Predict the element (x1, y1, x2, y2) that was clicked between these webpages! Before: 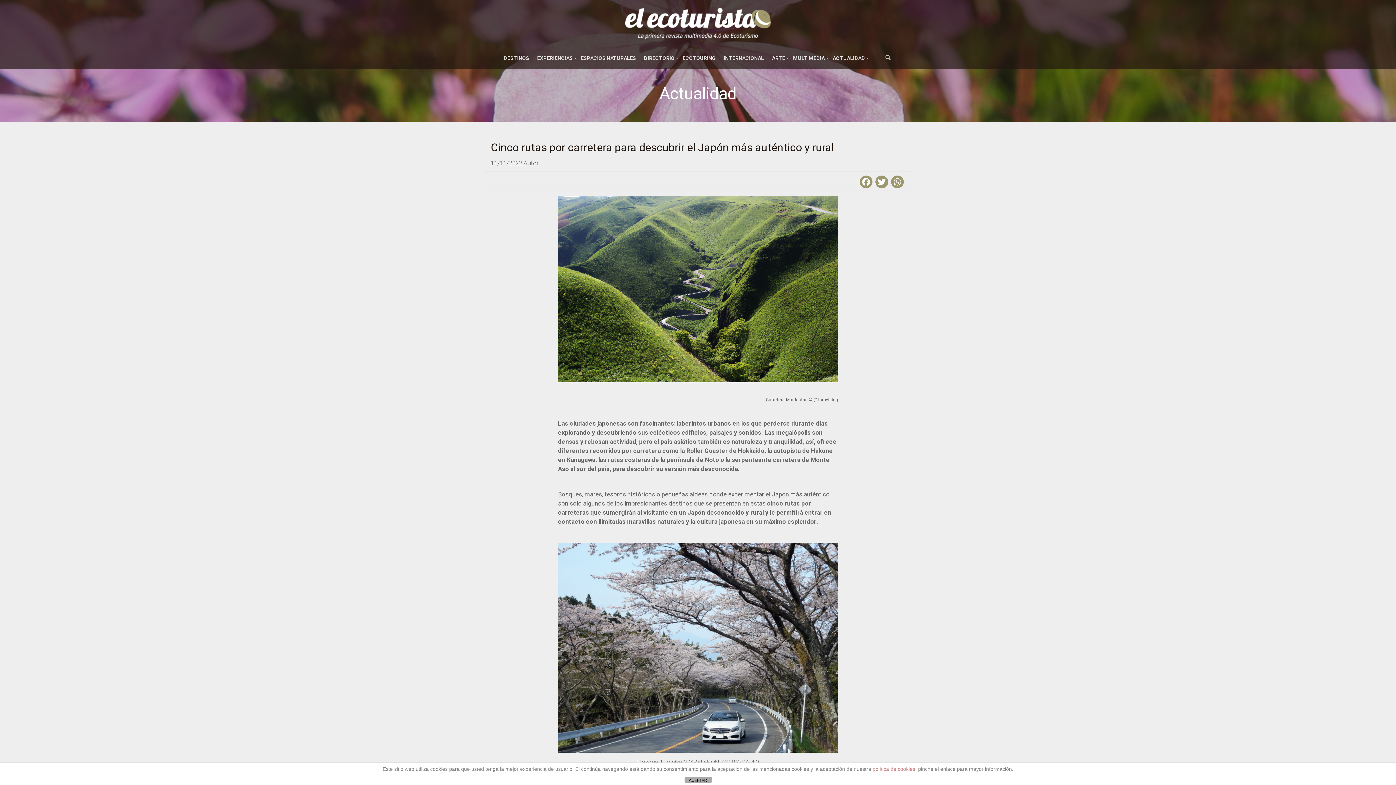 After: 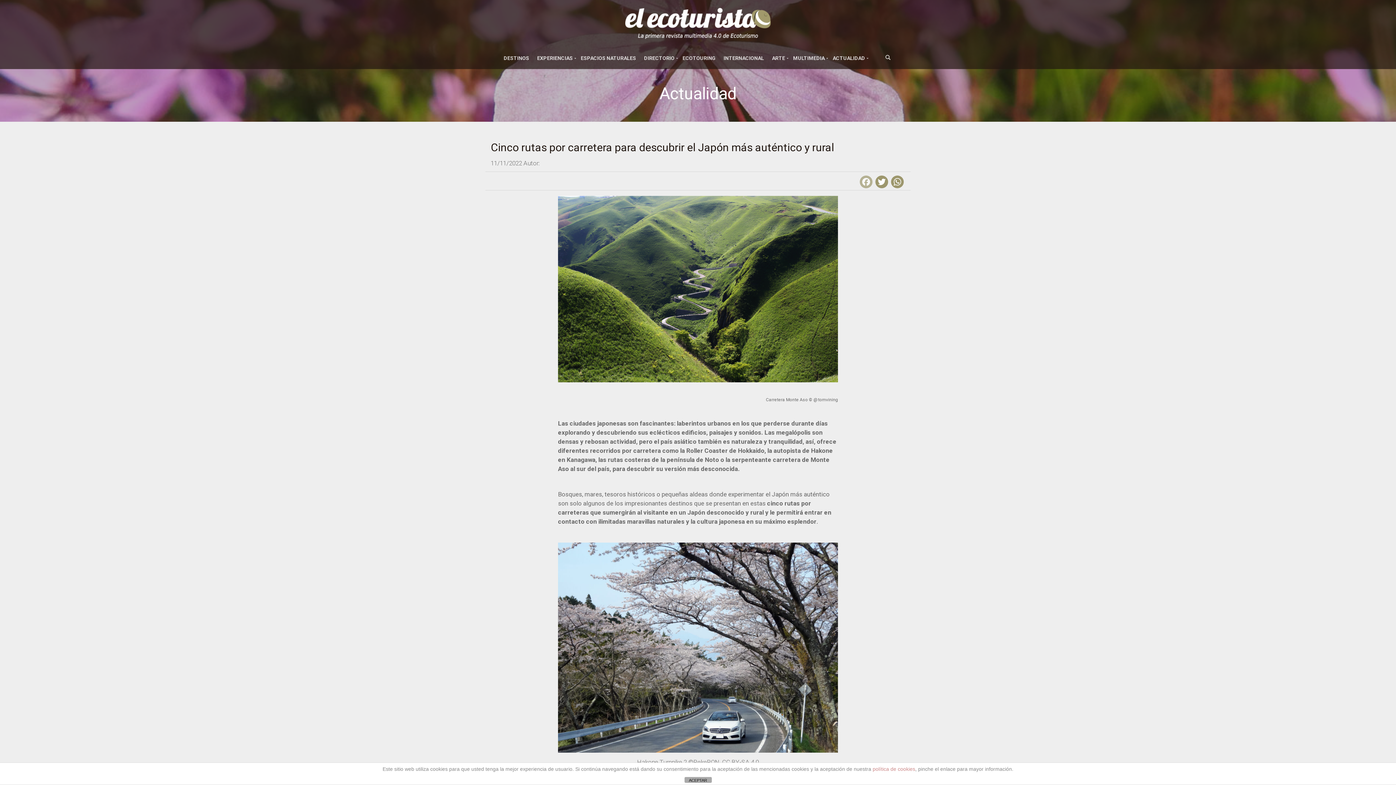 Action: label: Facebook bbox: (858, 175, 874, 190)